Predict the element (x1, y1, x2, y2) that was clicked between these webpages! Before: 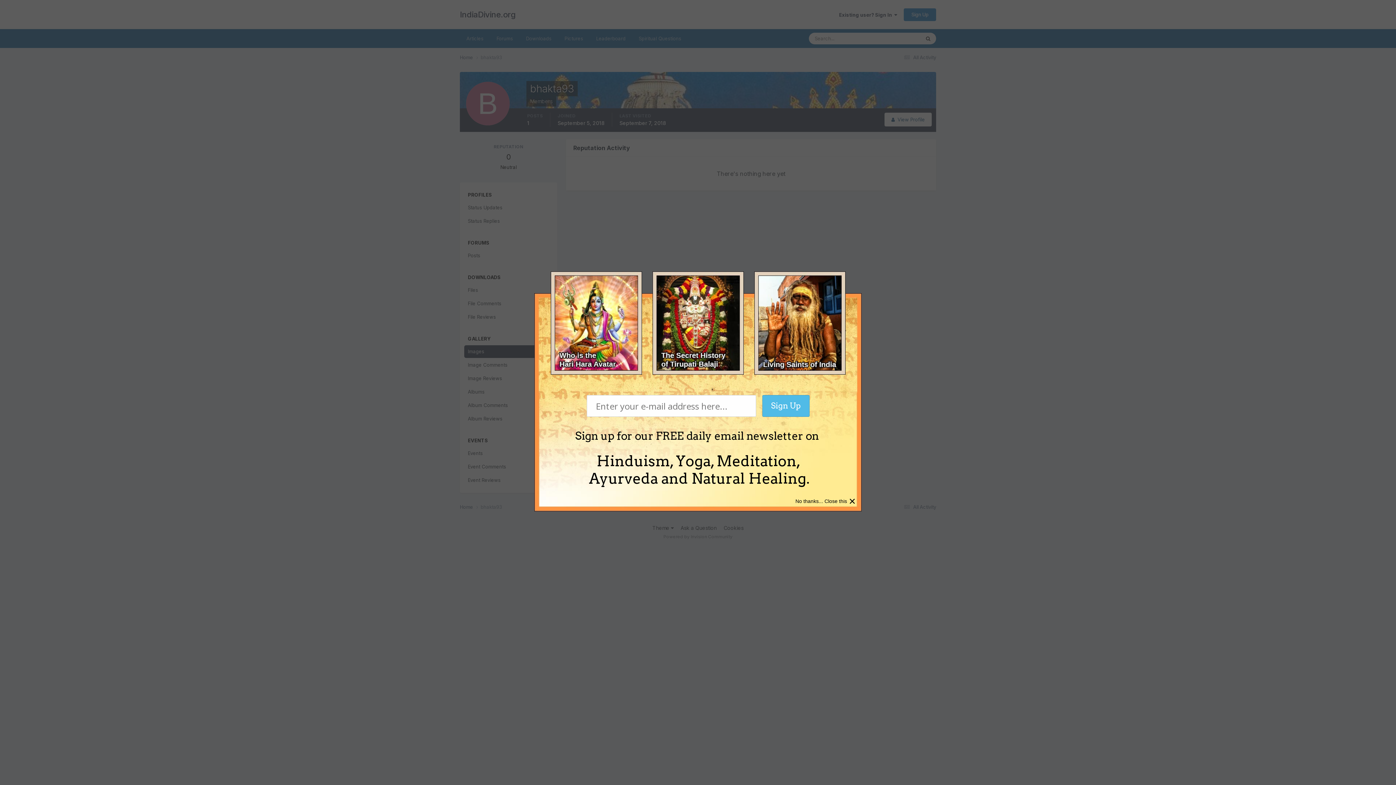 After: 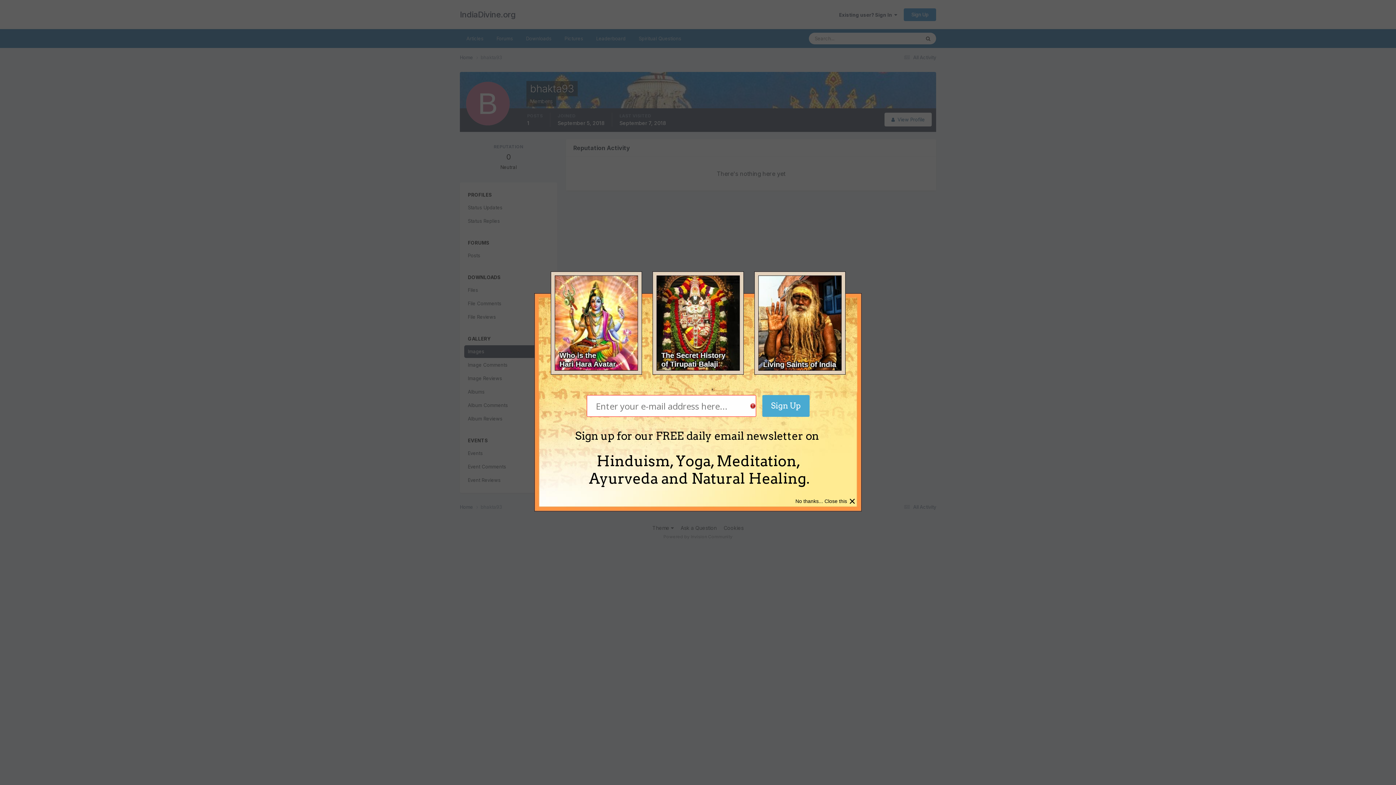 Action: label: Sign Up bbox: (991, 395, 1039, 417)